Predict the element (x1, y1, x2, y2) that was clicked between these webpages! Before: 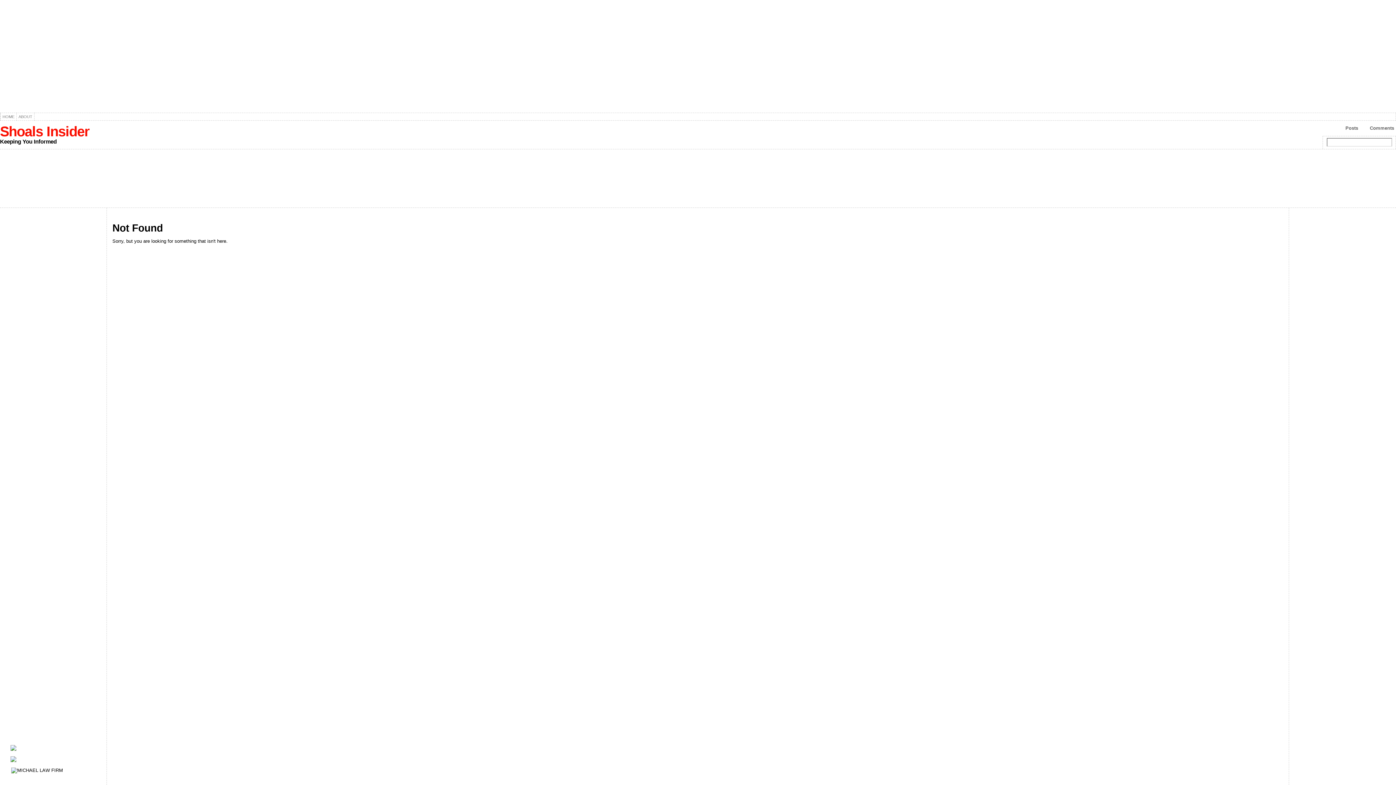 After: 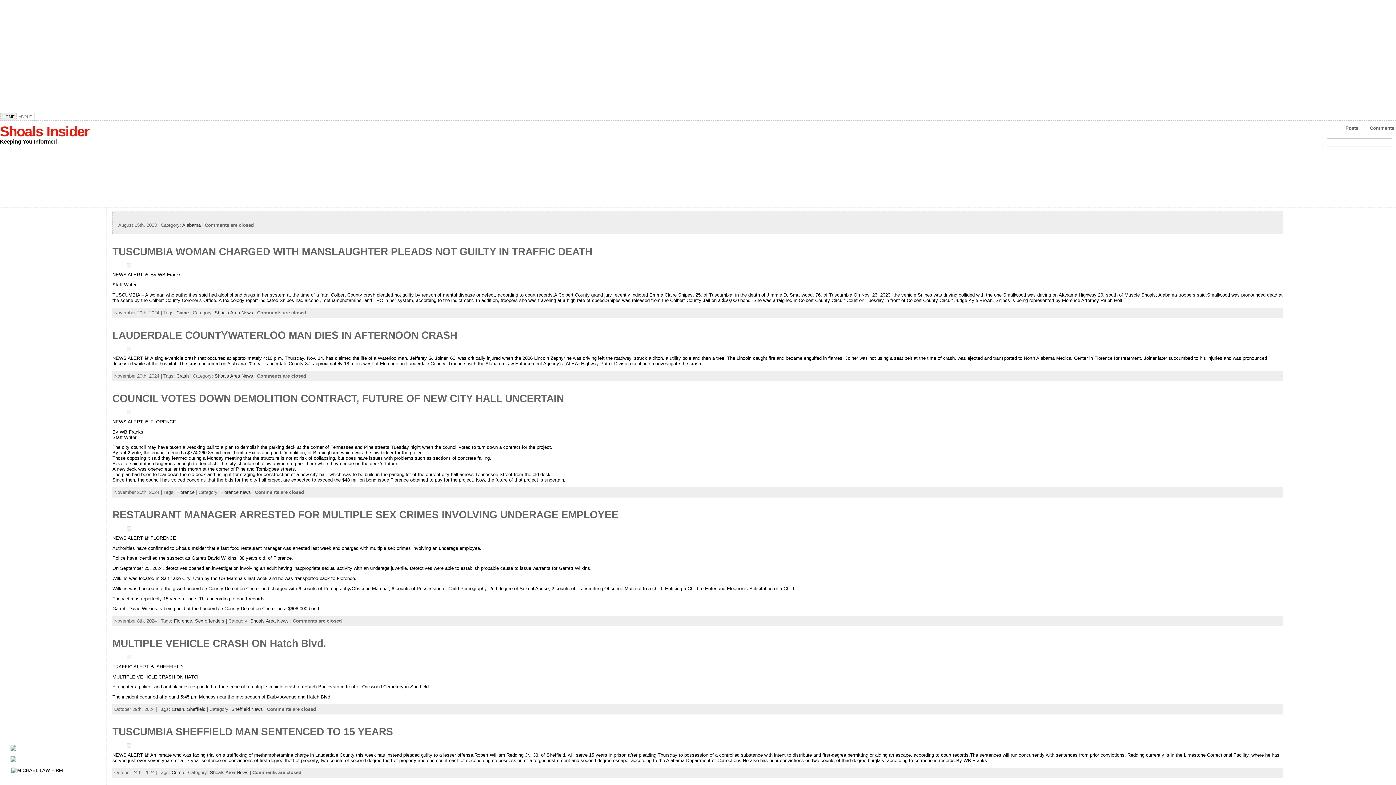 Action: label: HOME bbox: (0, 112, 16, 120)